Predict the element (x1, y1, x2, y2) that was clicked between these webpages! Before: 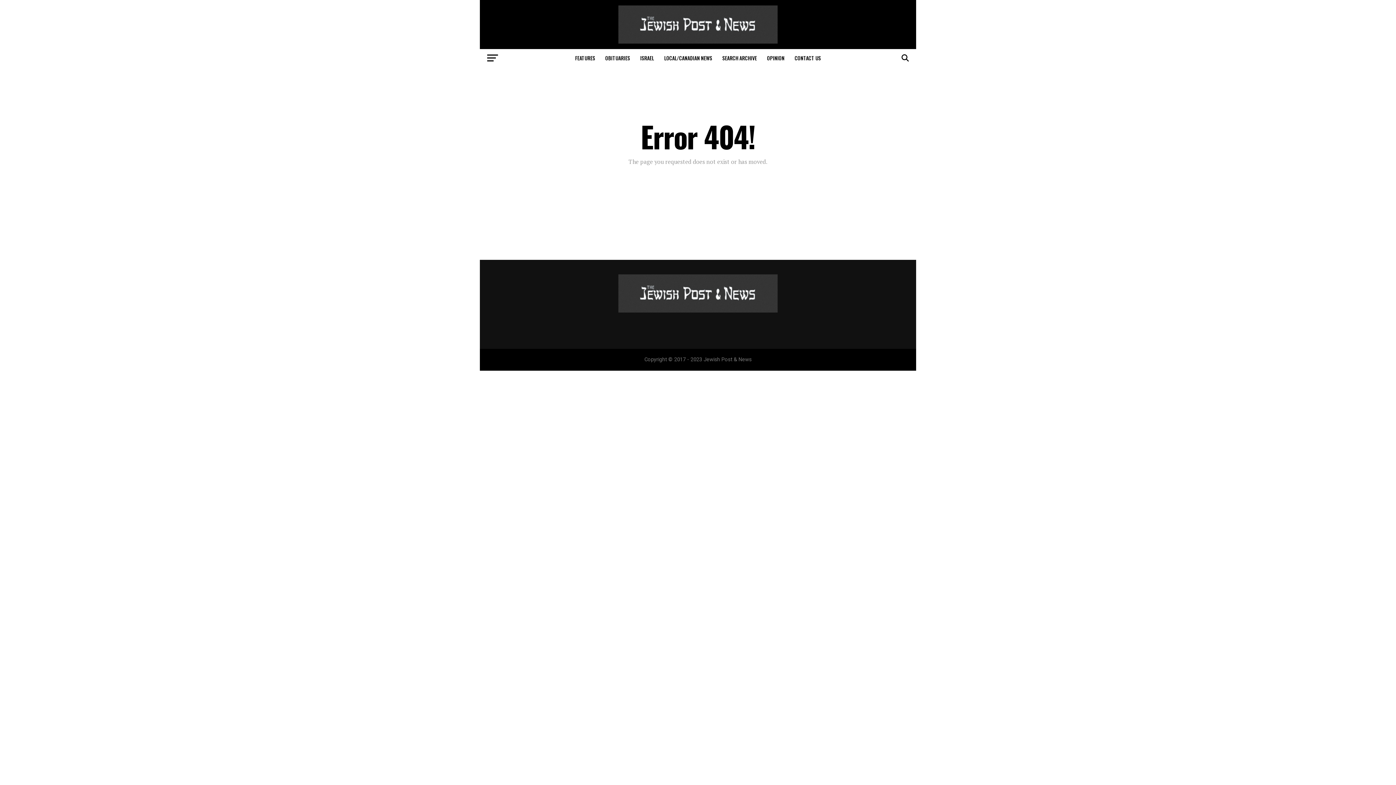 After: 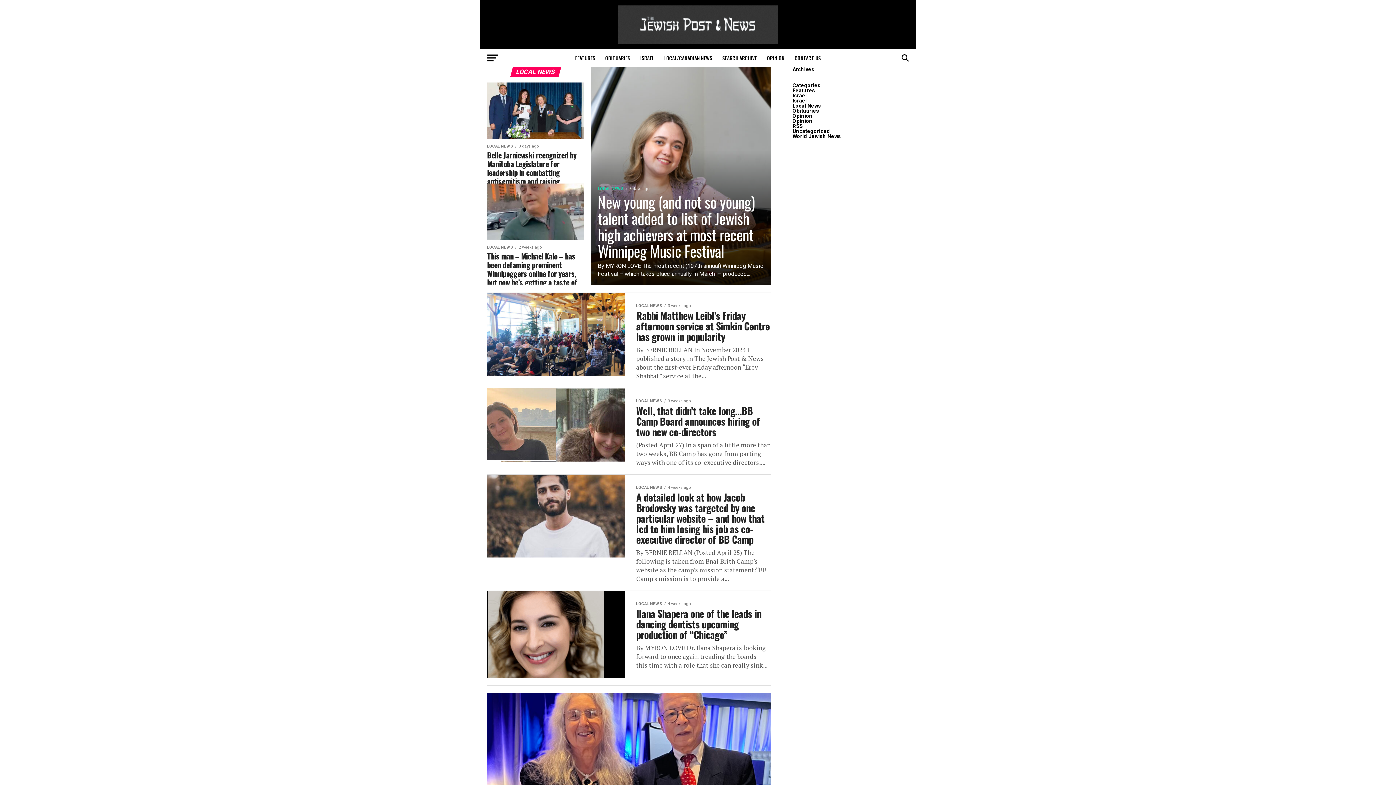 Action: label: LOCAL/CANADIAN NEWS bbox: (660, 49, 716, 67)